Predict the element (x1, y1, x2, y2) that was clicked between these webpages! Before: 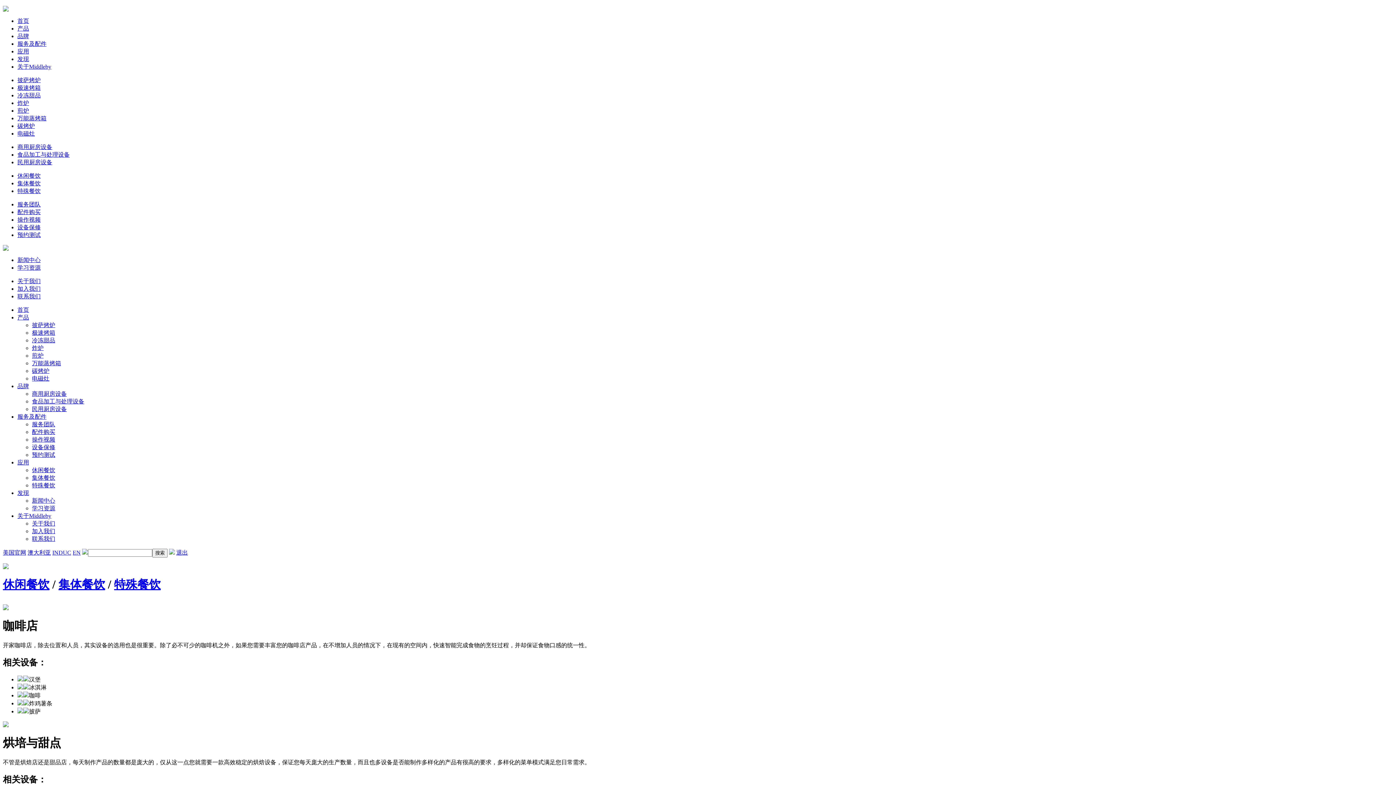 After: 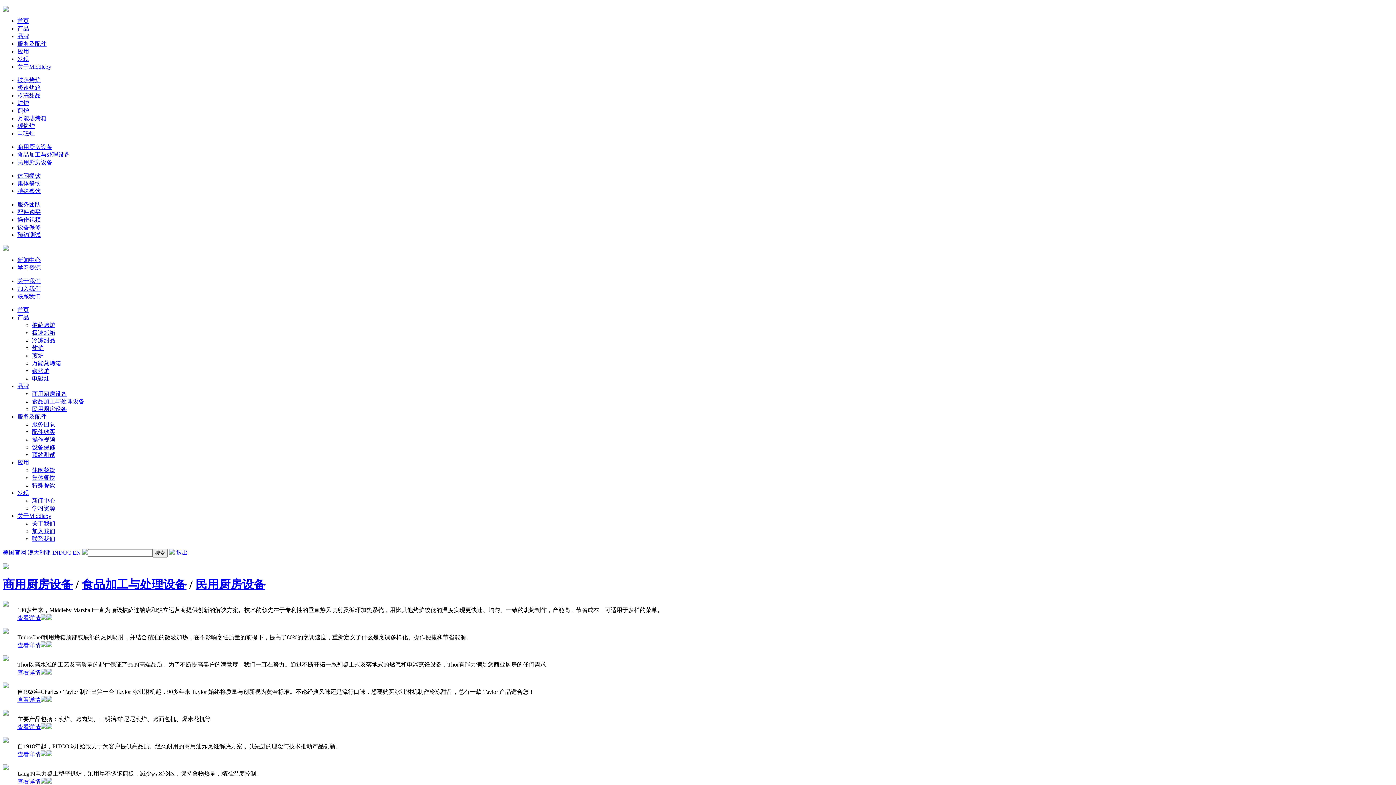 Action: bbox: (32, 390, 66, 397) label: 商用厨房设备